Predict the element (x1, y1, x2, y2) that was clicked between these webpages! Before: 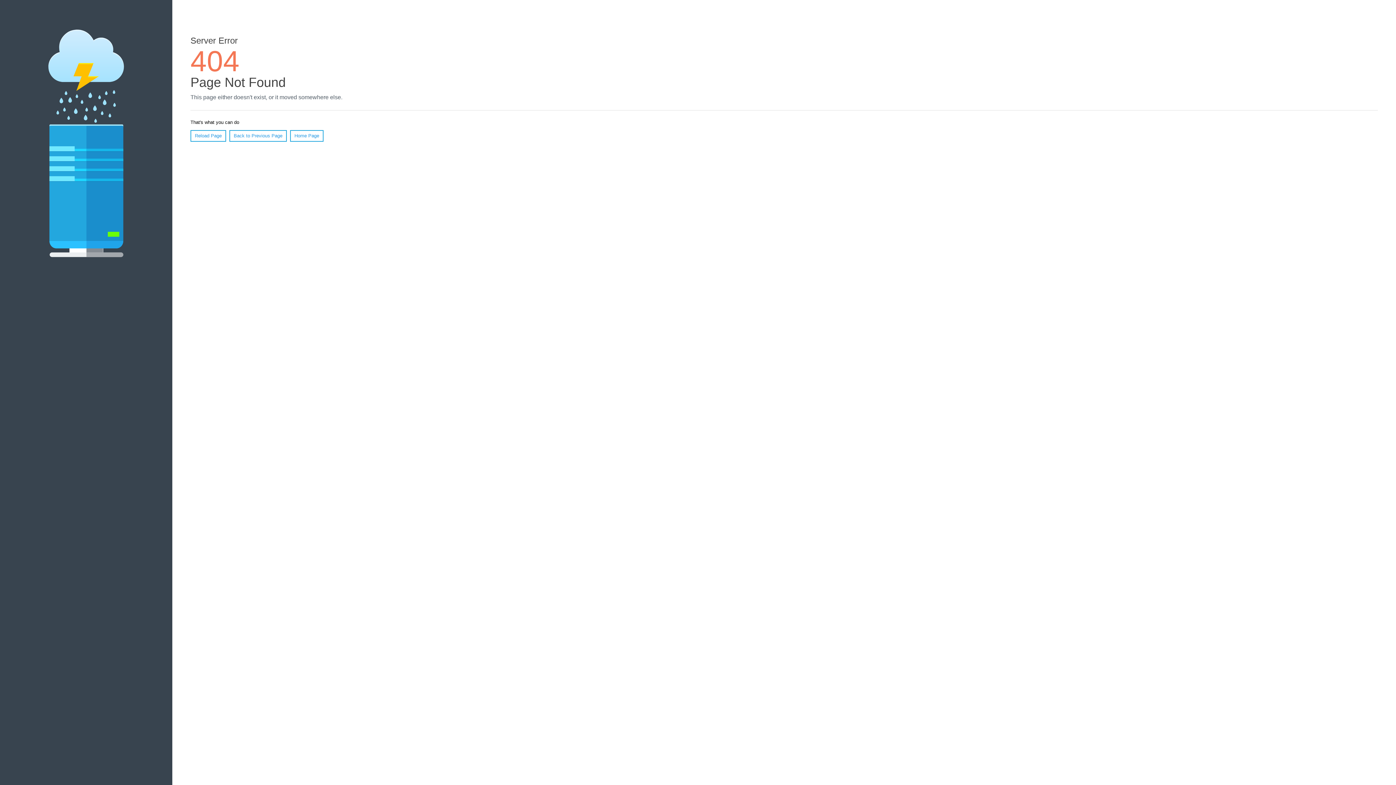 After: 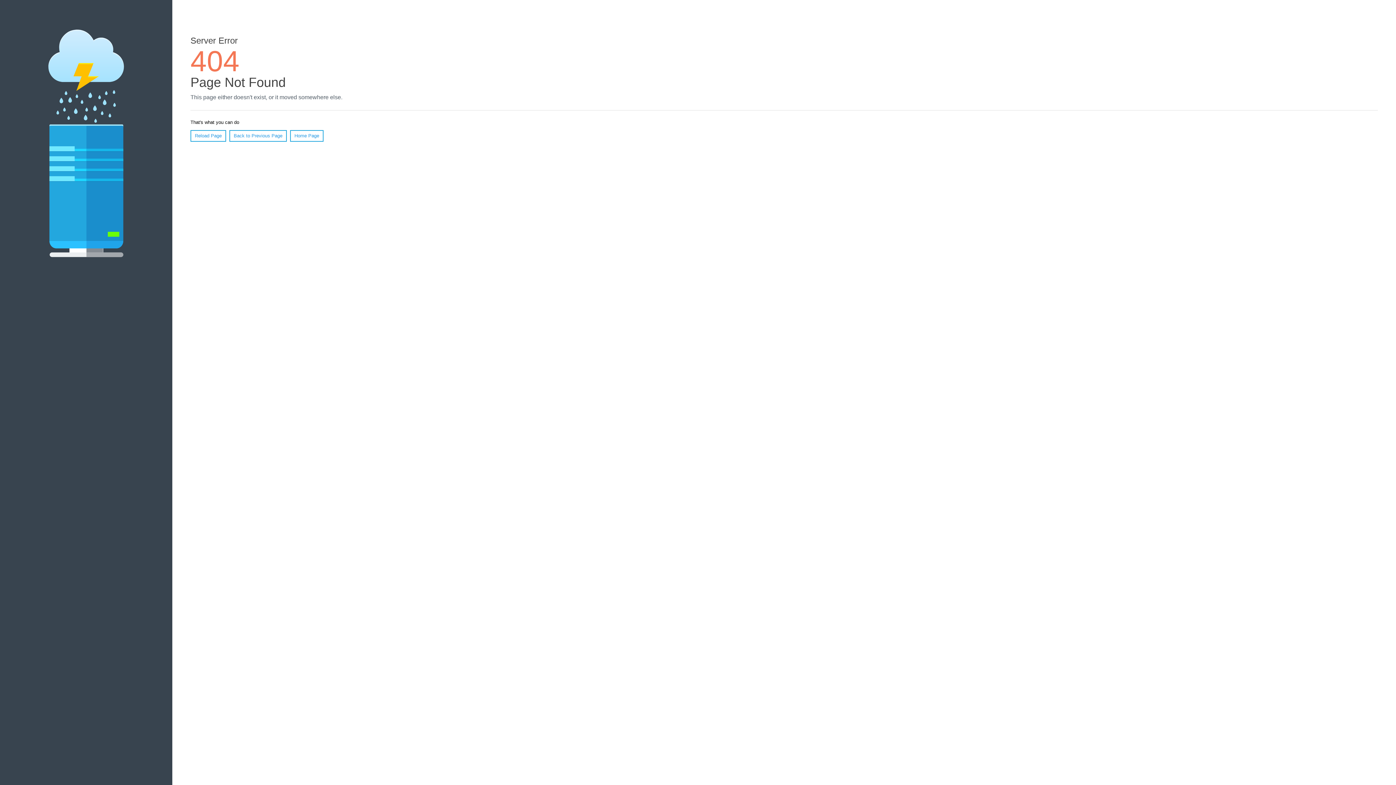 Action: label: Reload Page bbox: (190, 130, 226, 141)